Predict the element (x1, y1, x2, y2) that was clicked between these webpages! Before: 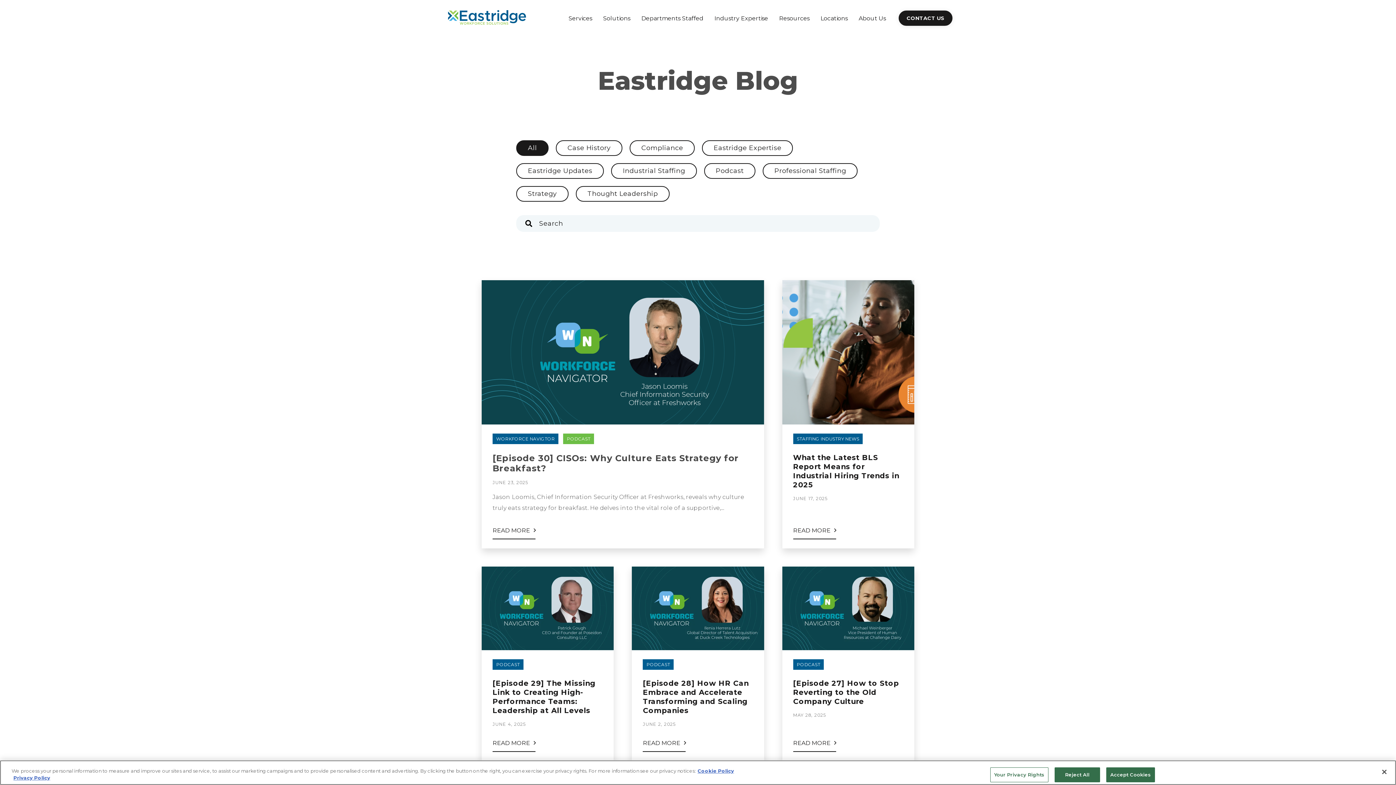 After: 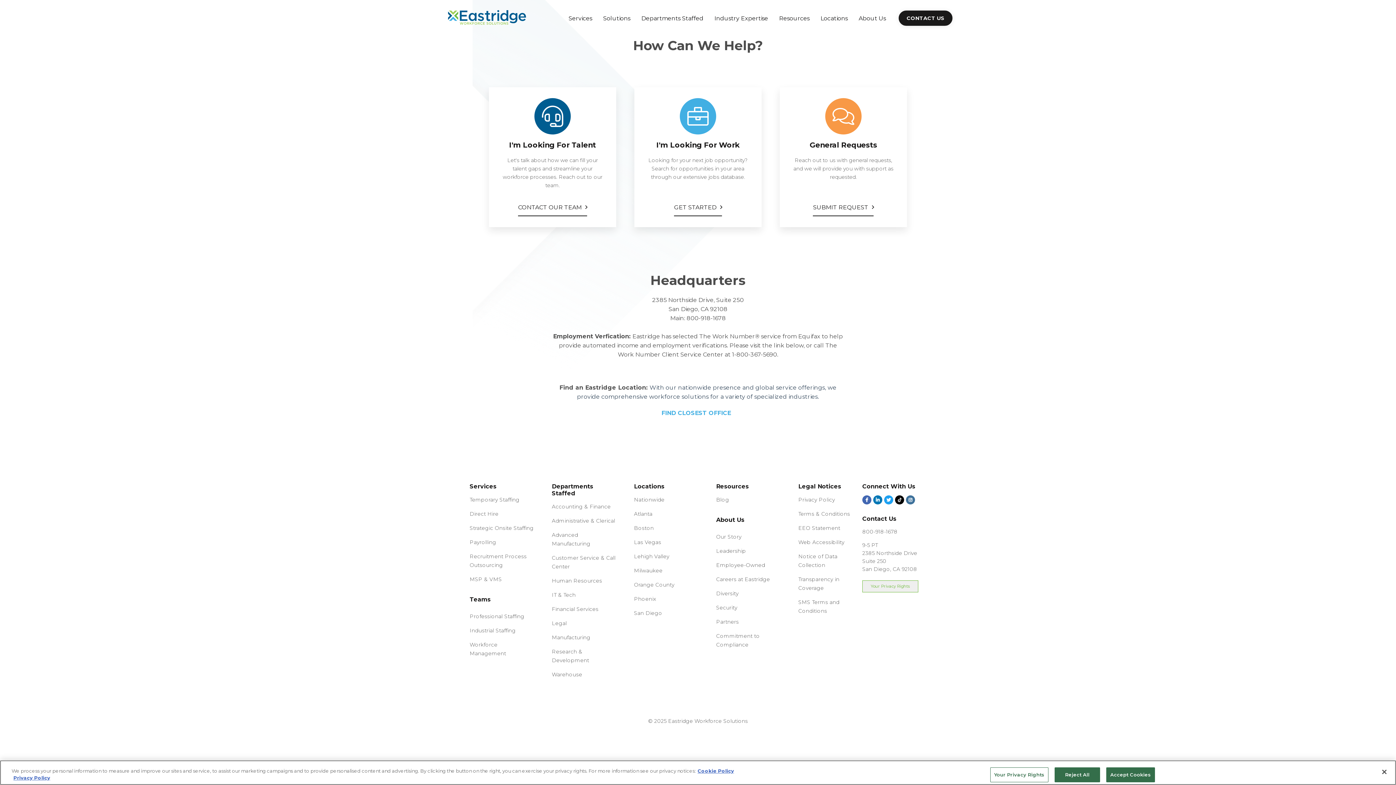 Action: label: CONTACT US bbox: (898, 10, 952, 25)